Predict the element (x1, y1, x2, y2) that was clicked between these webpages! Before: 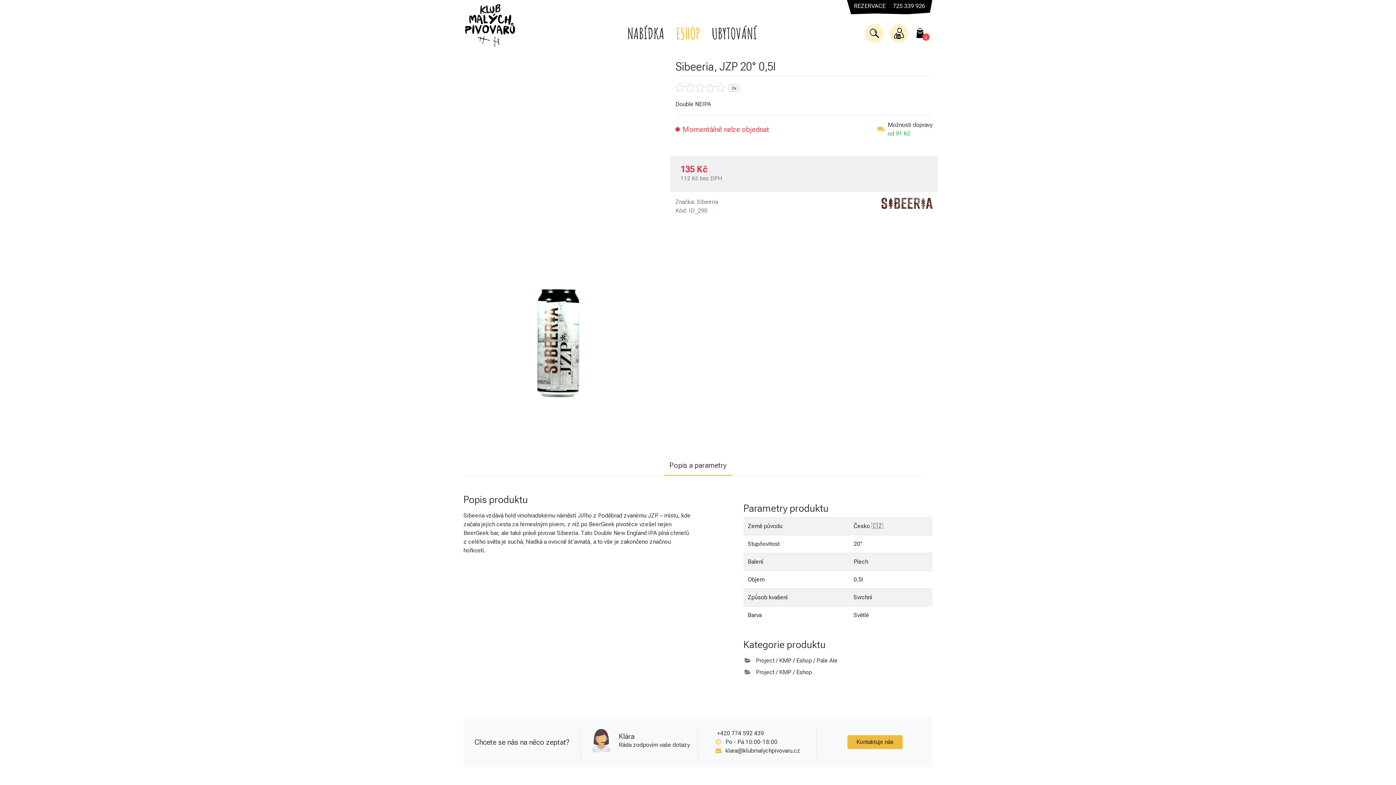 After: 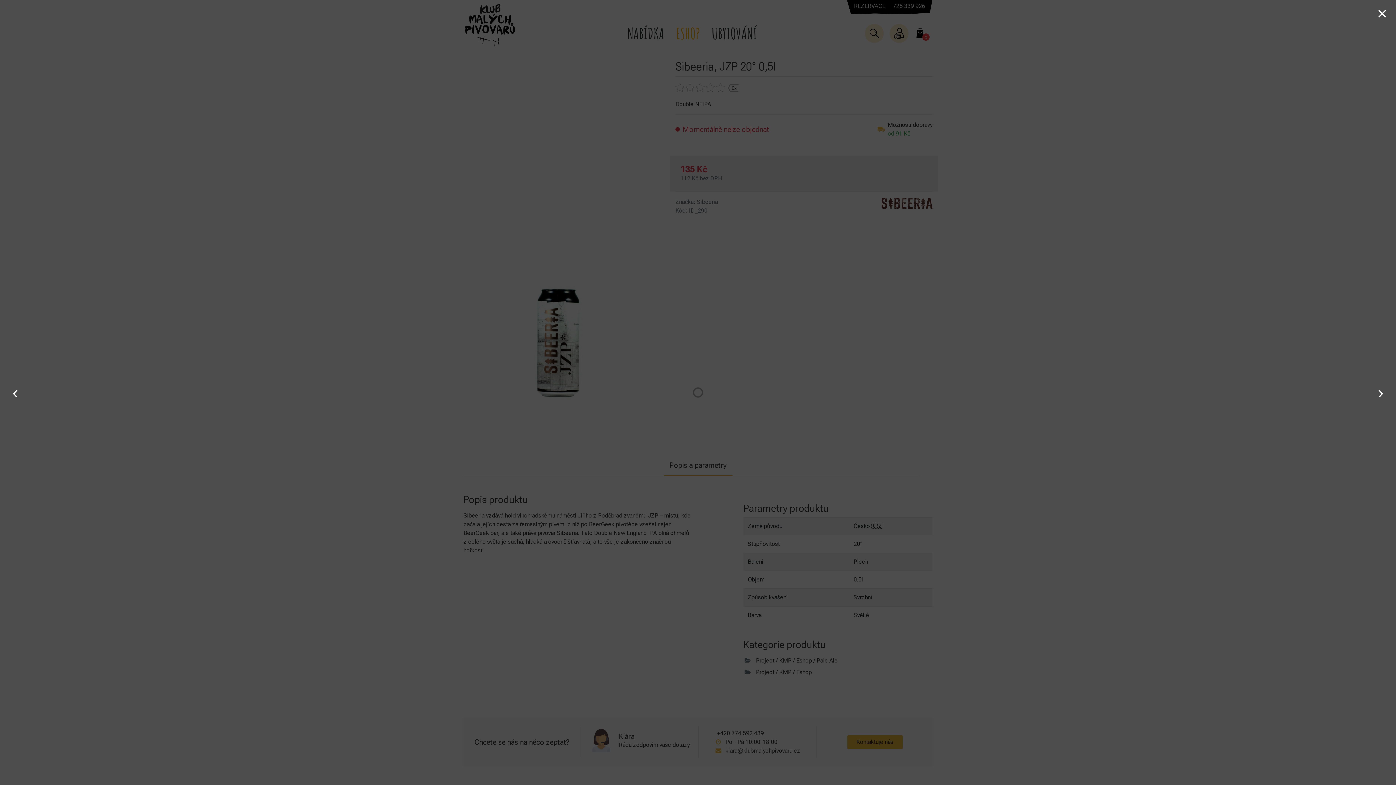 Action: bbox: (463, 339, 652, 346)